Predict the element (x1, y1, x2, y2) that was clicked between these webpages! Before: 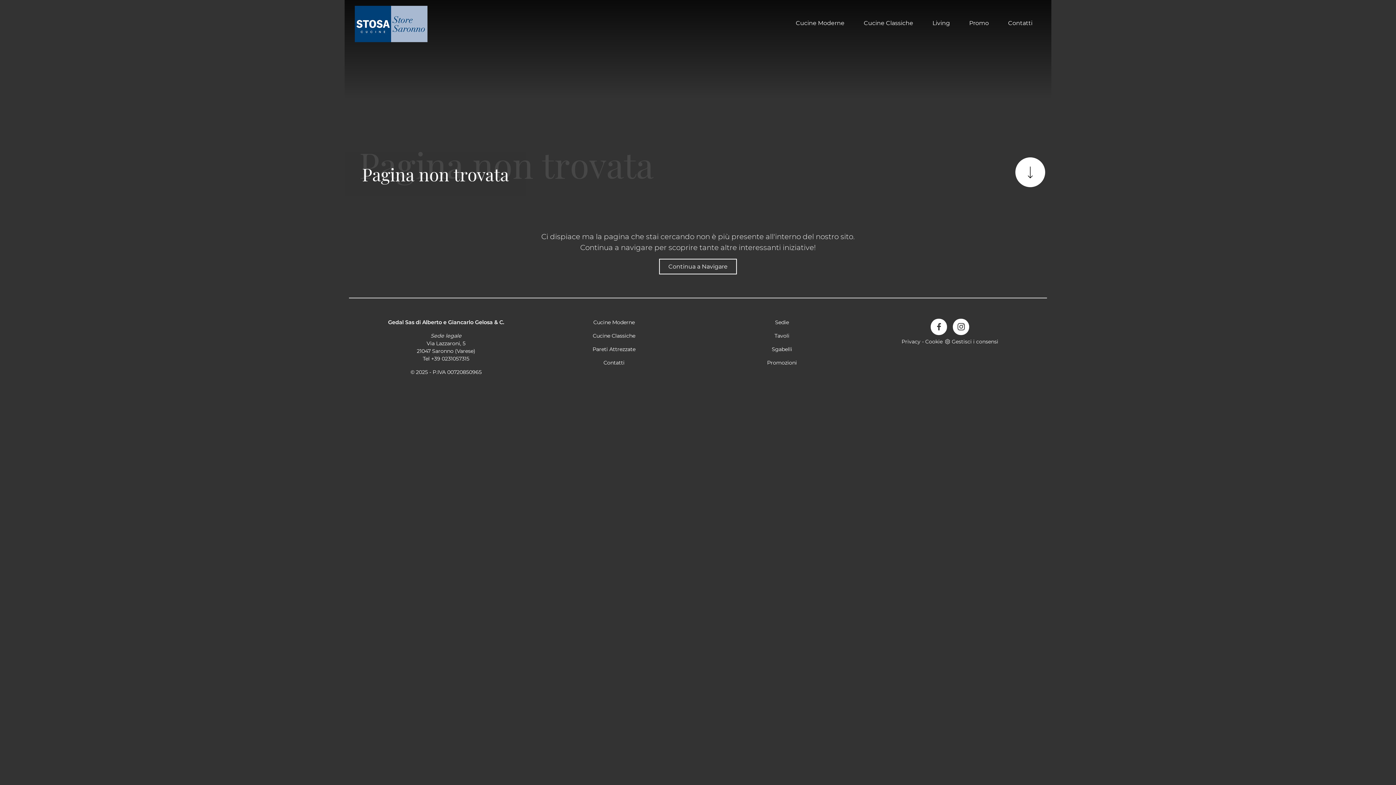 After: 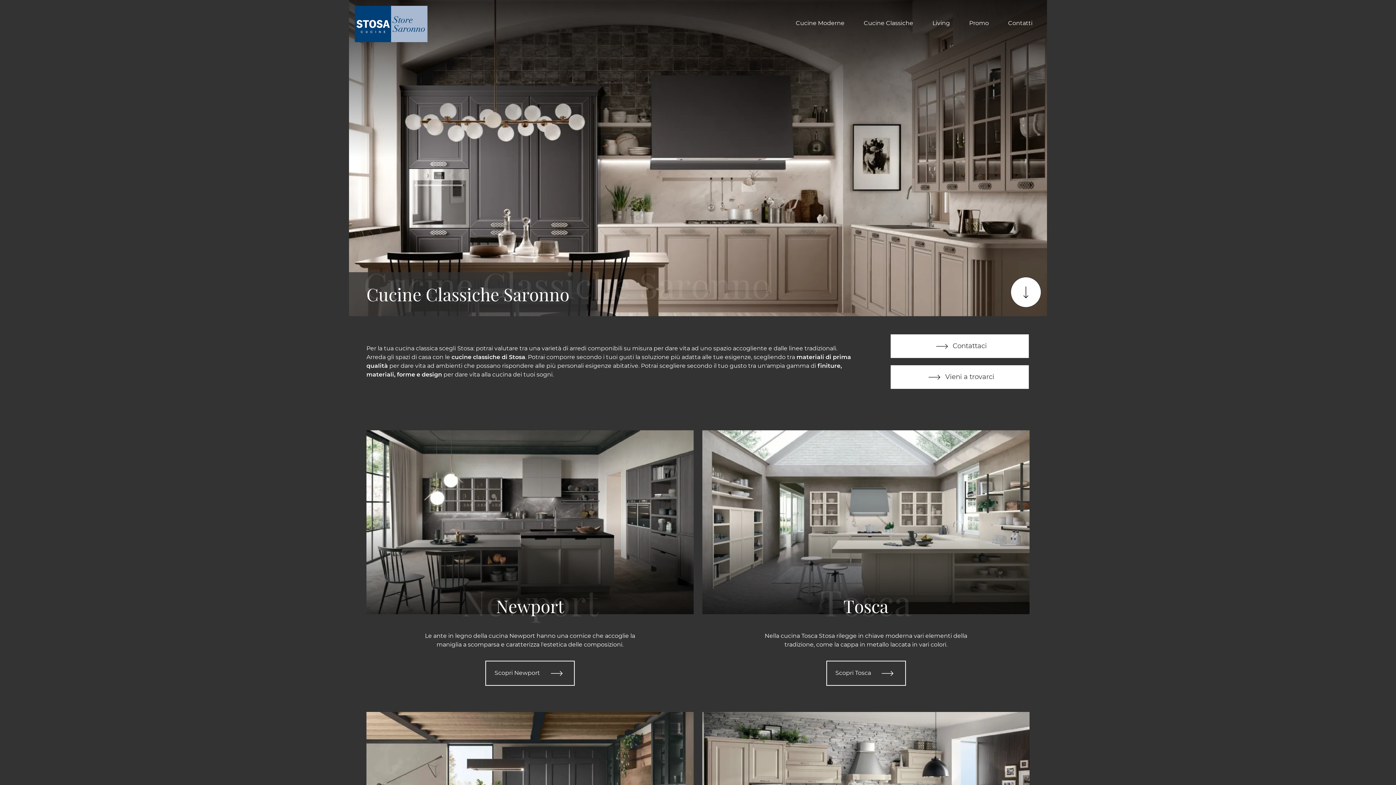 Action: bbox: (861, 15, 916, 30) label: Cucine Classiche